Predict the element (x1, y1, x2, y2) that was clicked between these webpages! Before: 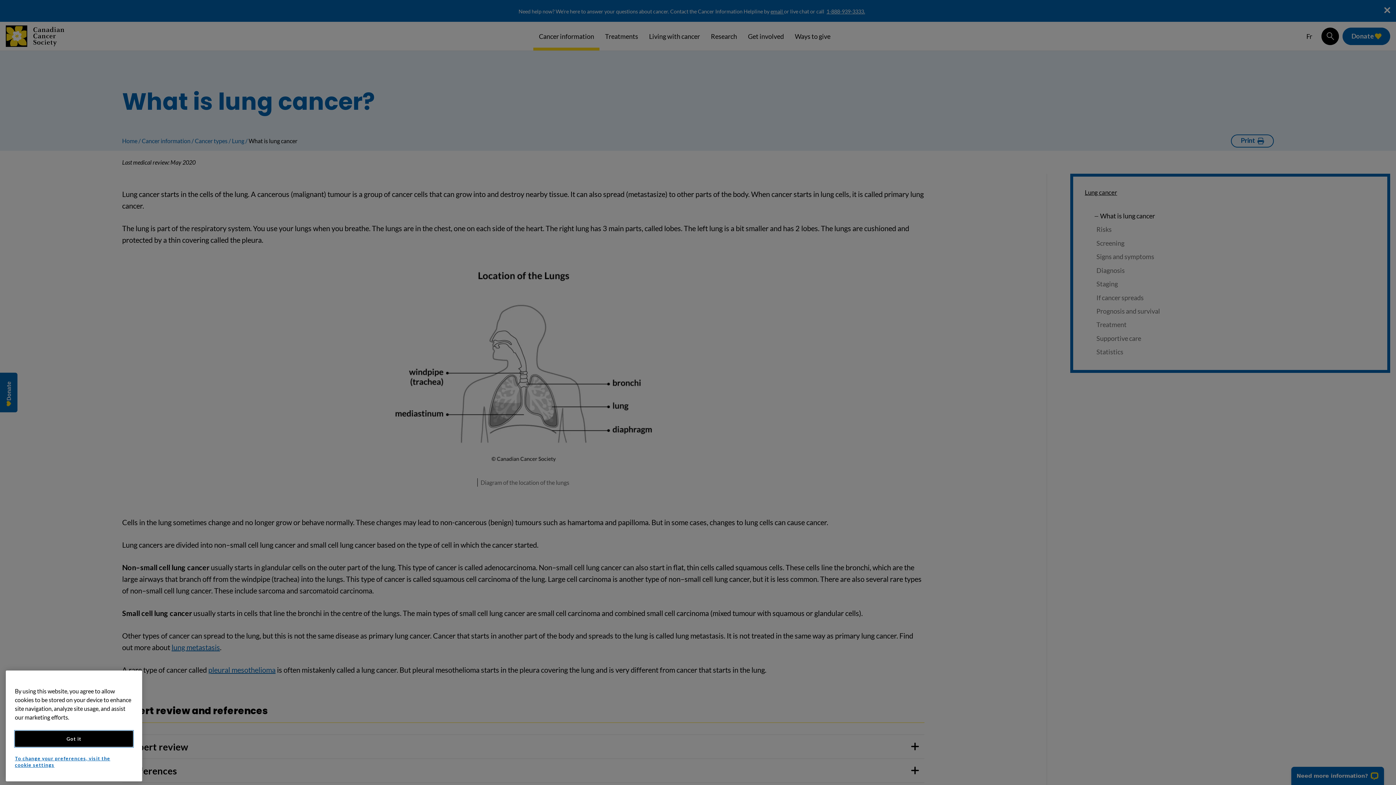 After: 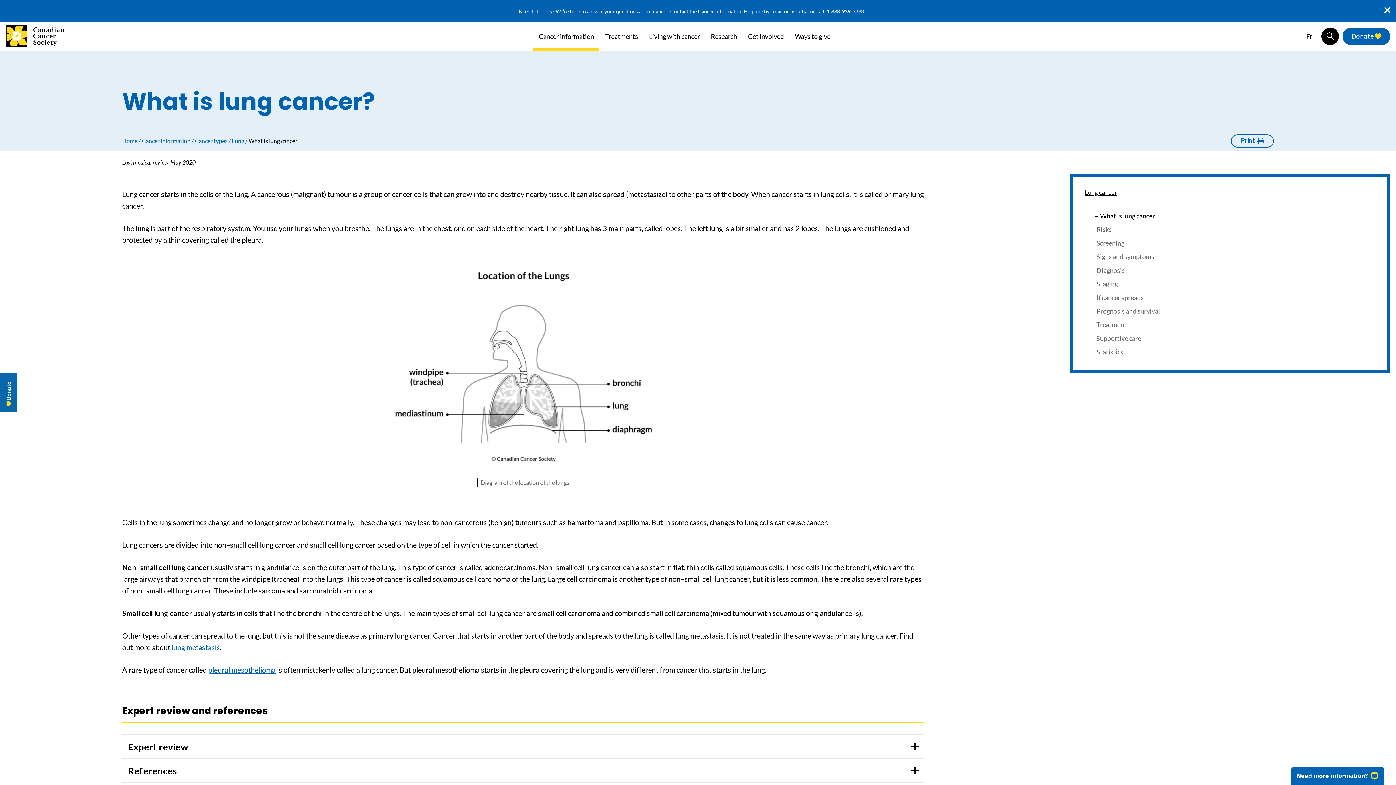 Action: bbox: (14, 731, 133, 747) label: Got it